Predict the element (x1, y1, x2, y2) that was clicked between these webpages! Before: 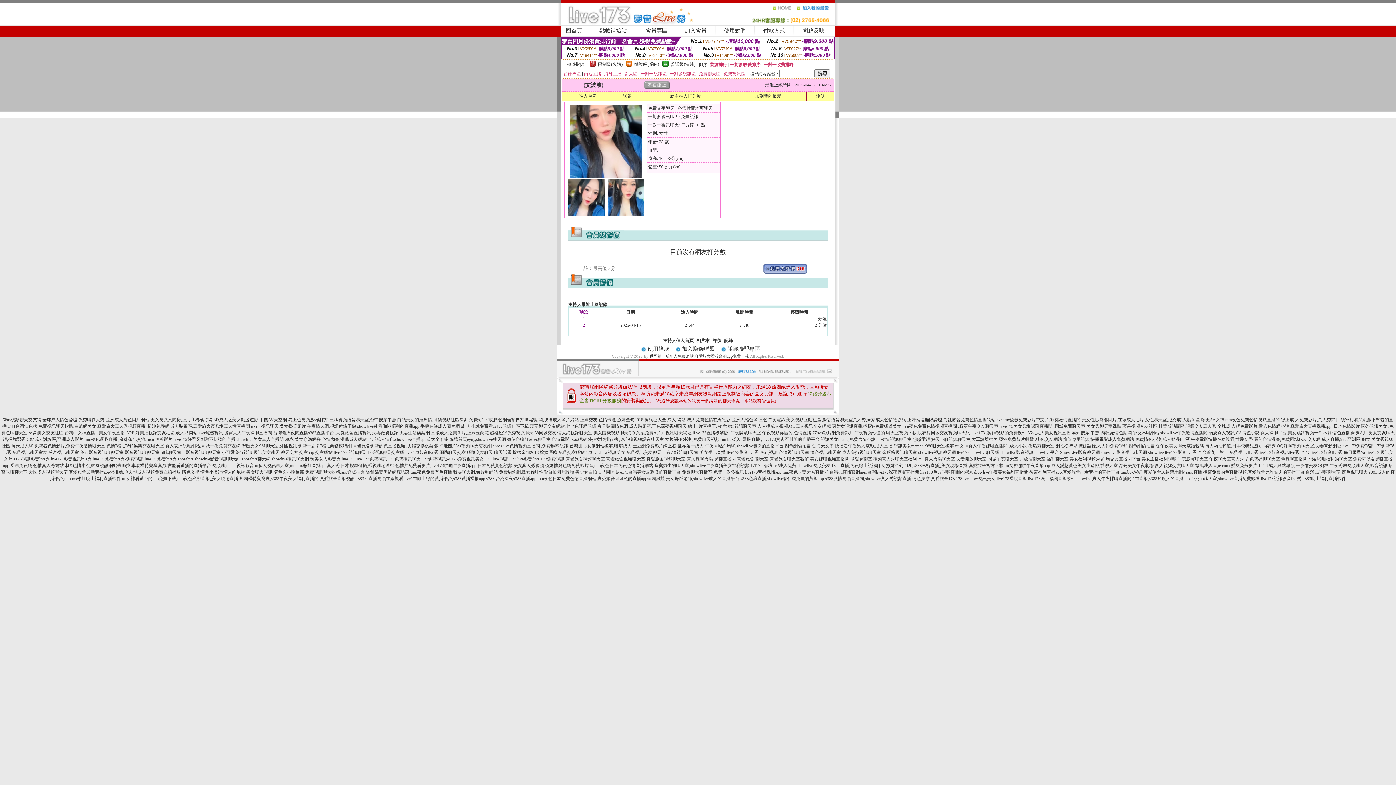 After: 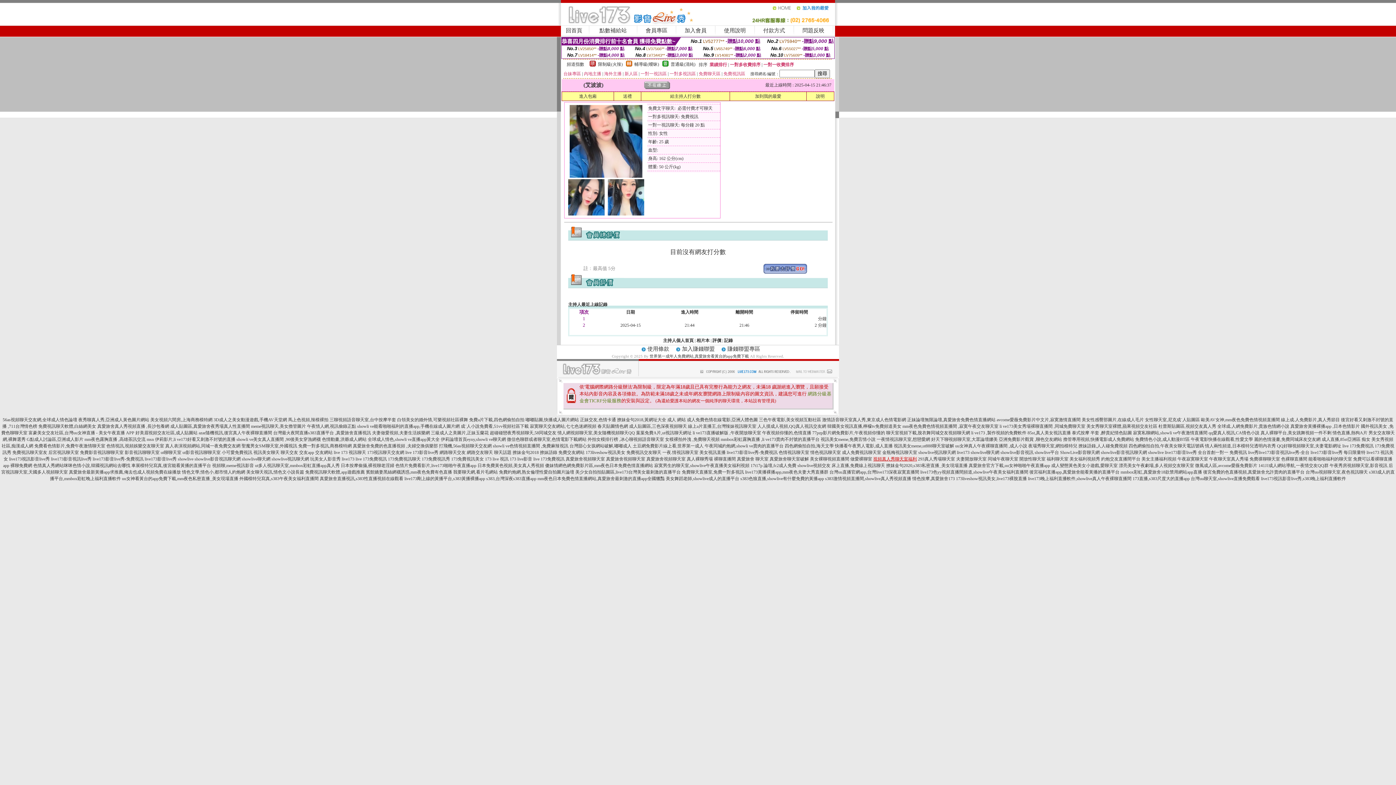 Action: bbox: (873, 456, 917, 461) label: 視頻真人秀聊天室福利